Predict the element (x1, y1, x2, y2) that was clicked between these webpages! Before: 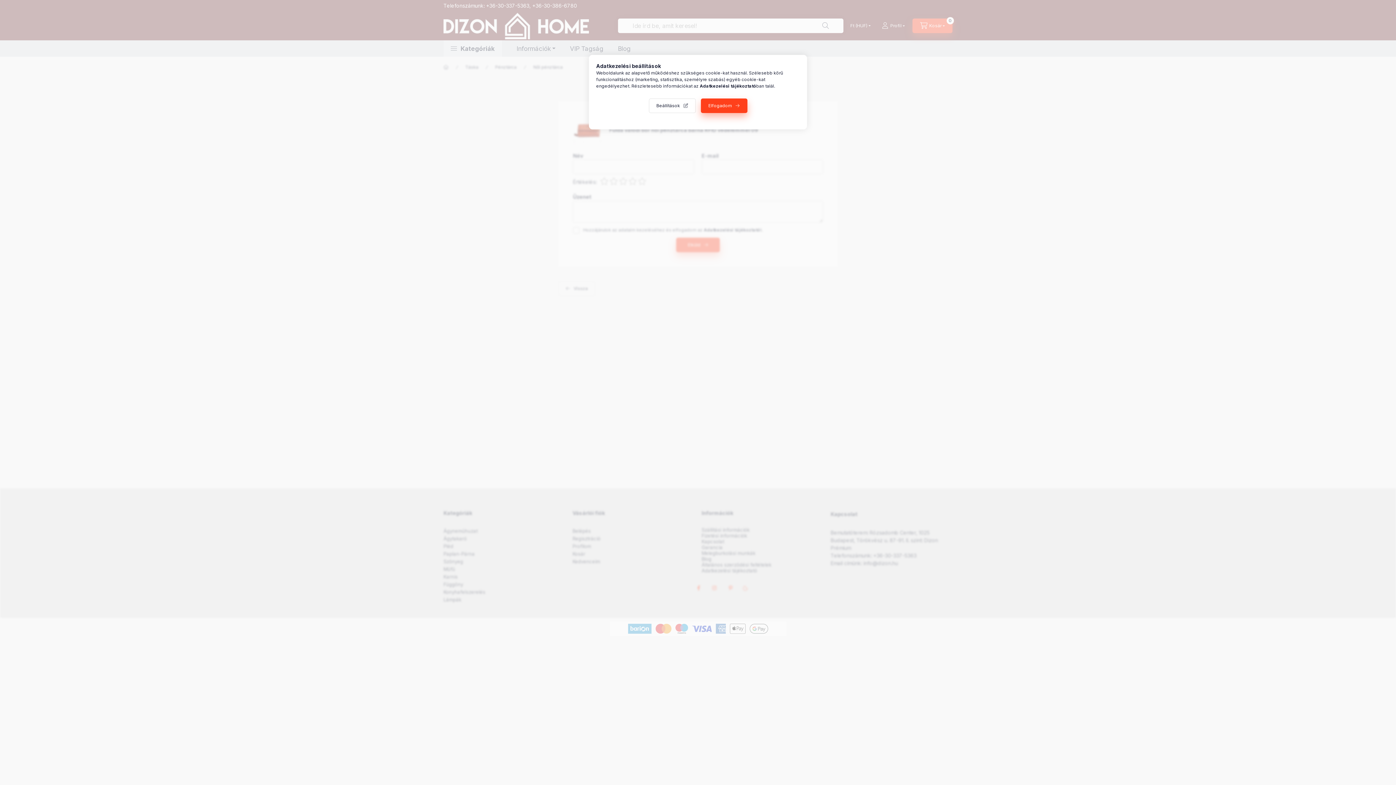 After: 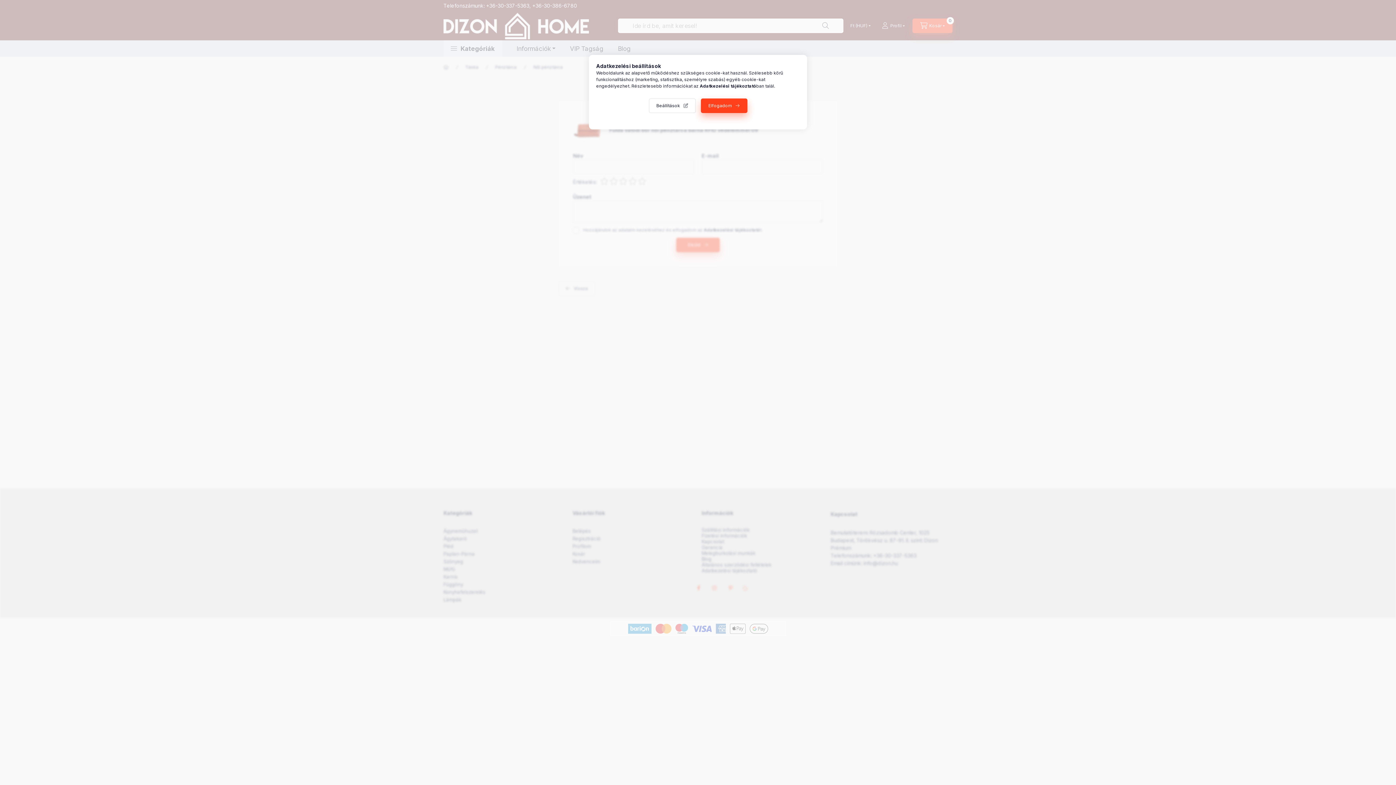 Action: bbox: (700, 83, 756, 88) label: Adatkezelési tájékoztató